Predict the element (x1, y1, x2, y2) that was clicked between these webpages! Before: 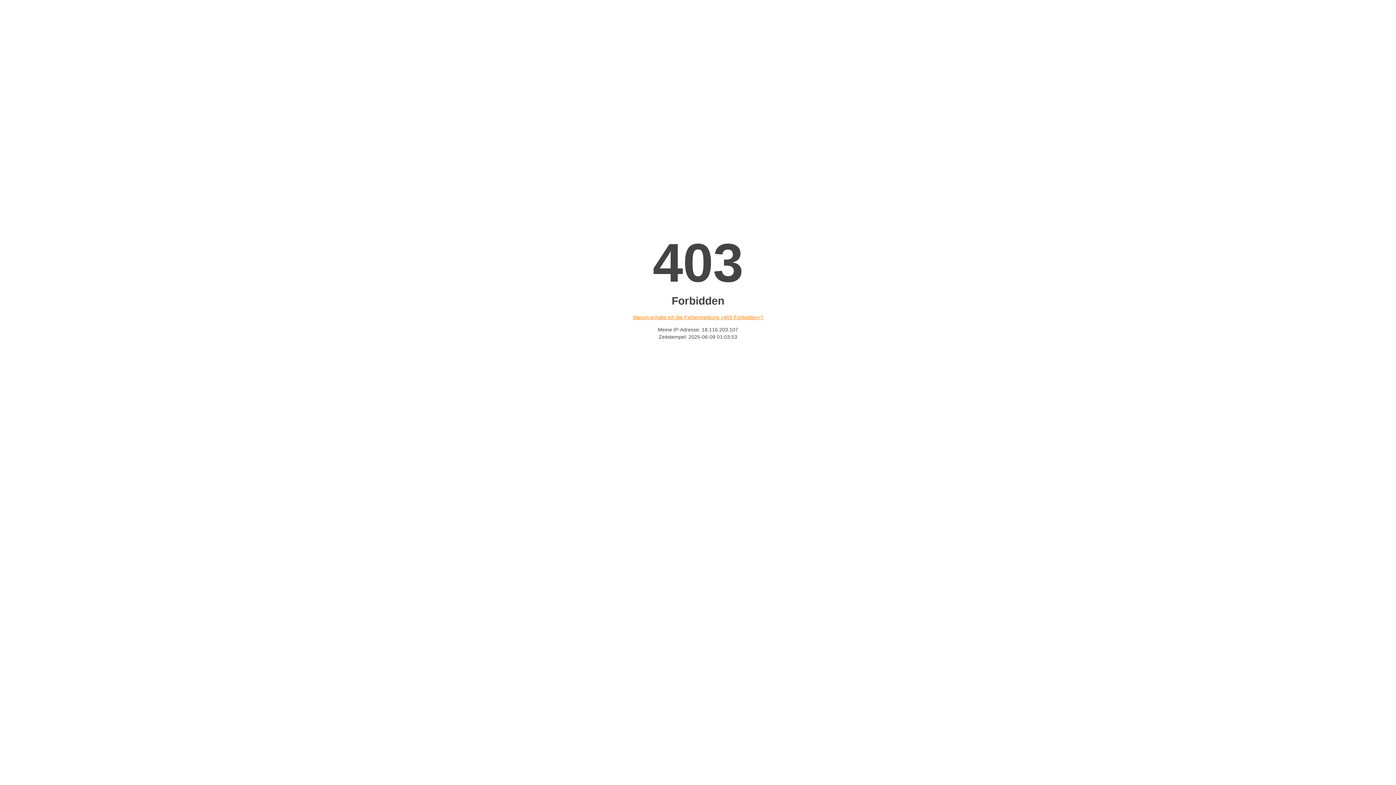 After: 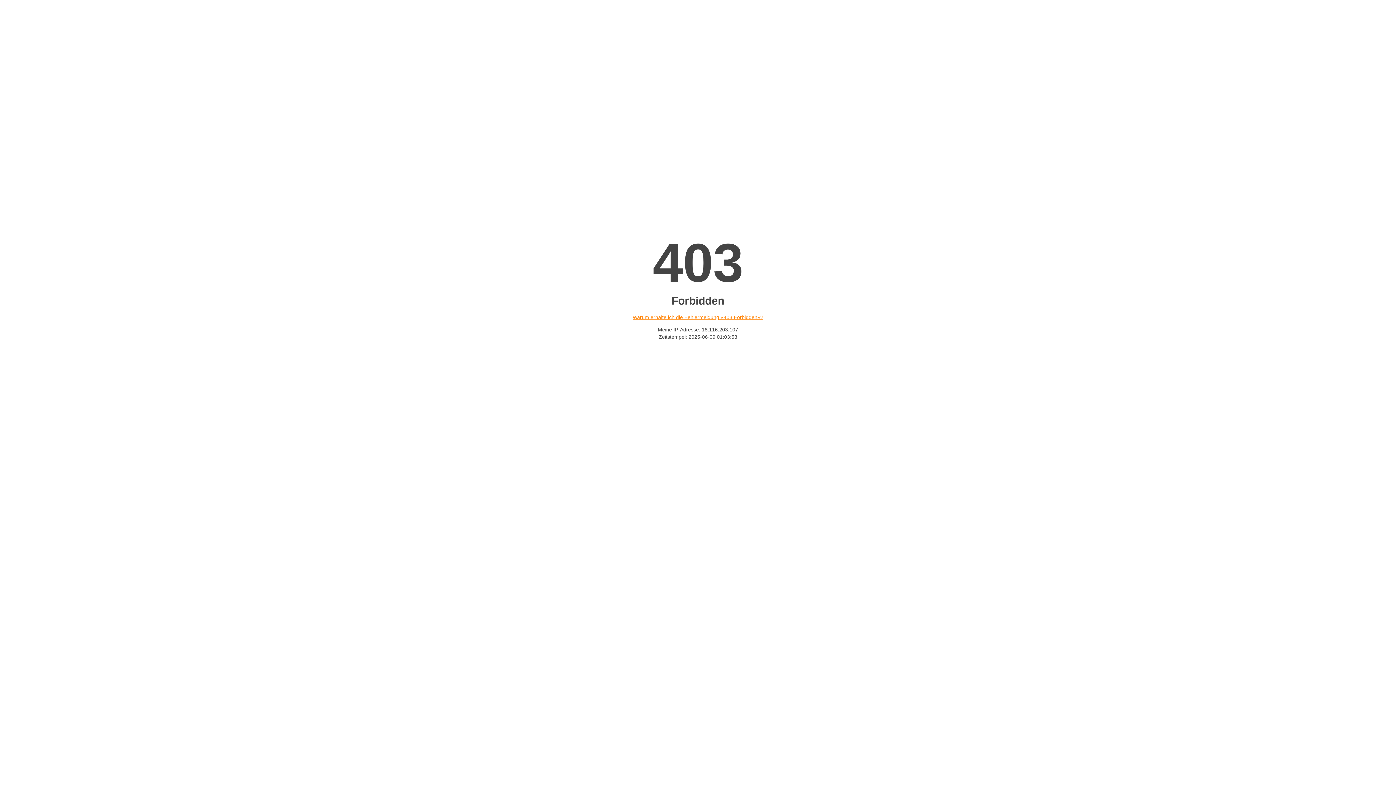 Action: bbox: (632, 314, 763, 320) label: Warum erhalte ich die Fehlermeldung «403 Forbidden»?